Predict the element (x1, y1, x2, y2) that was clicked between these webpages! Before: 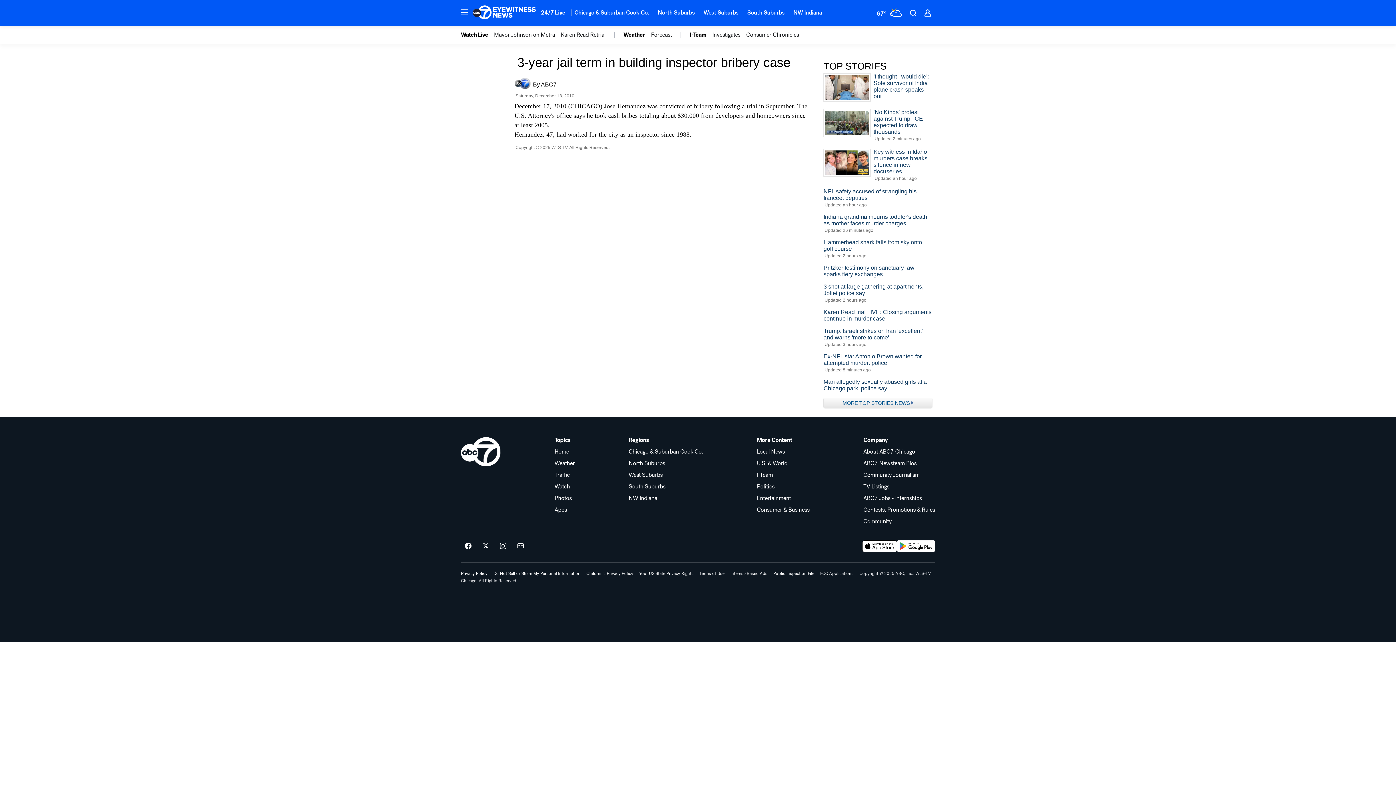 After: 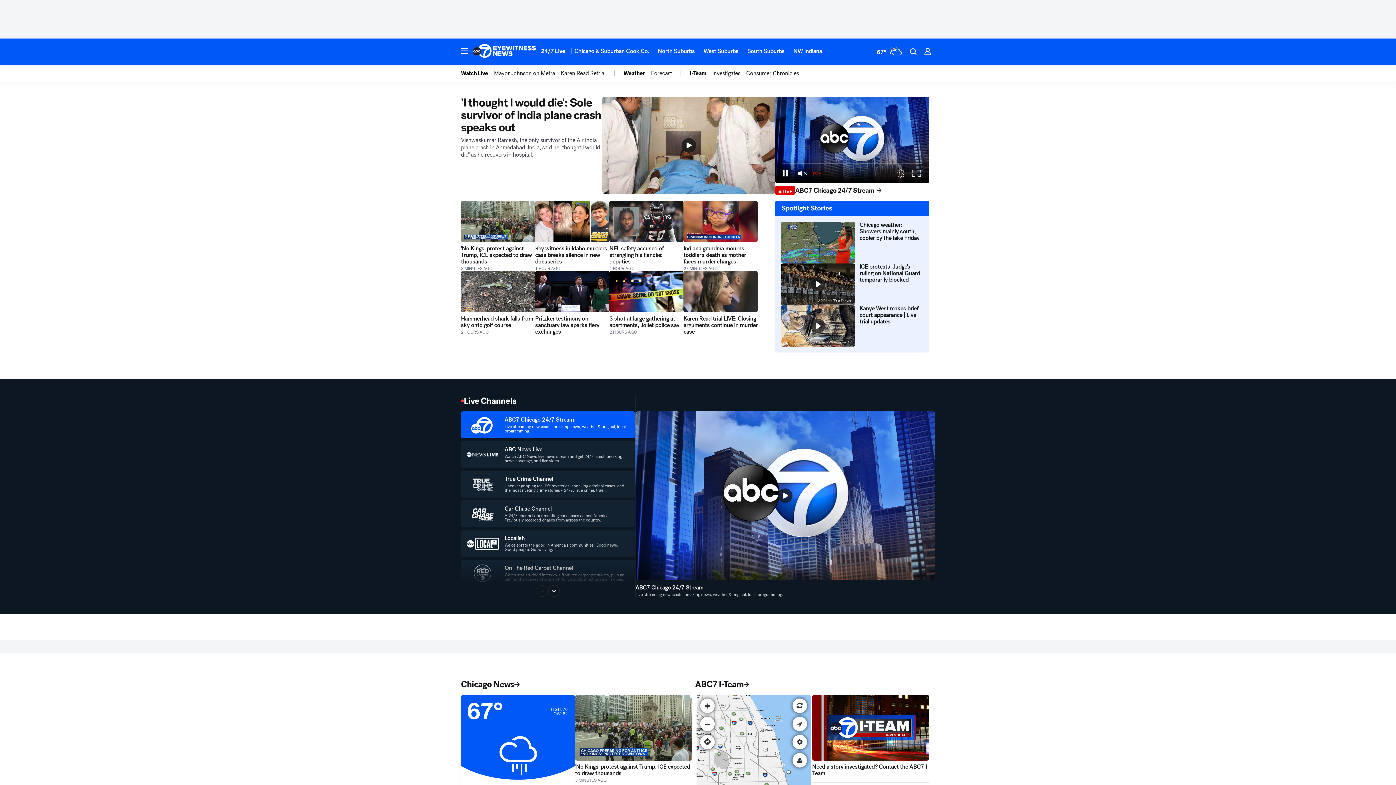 Action: label: Home bbox: (554, 449, 574, 454)